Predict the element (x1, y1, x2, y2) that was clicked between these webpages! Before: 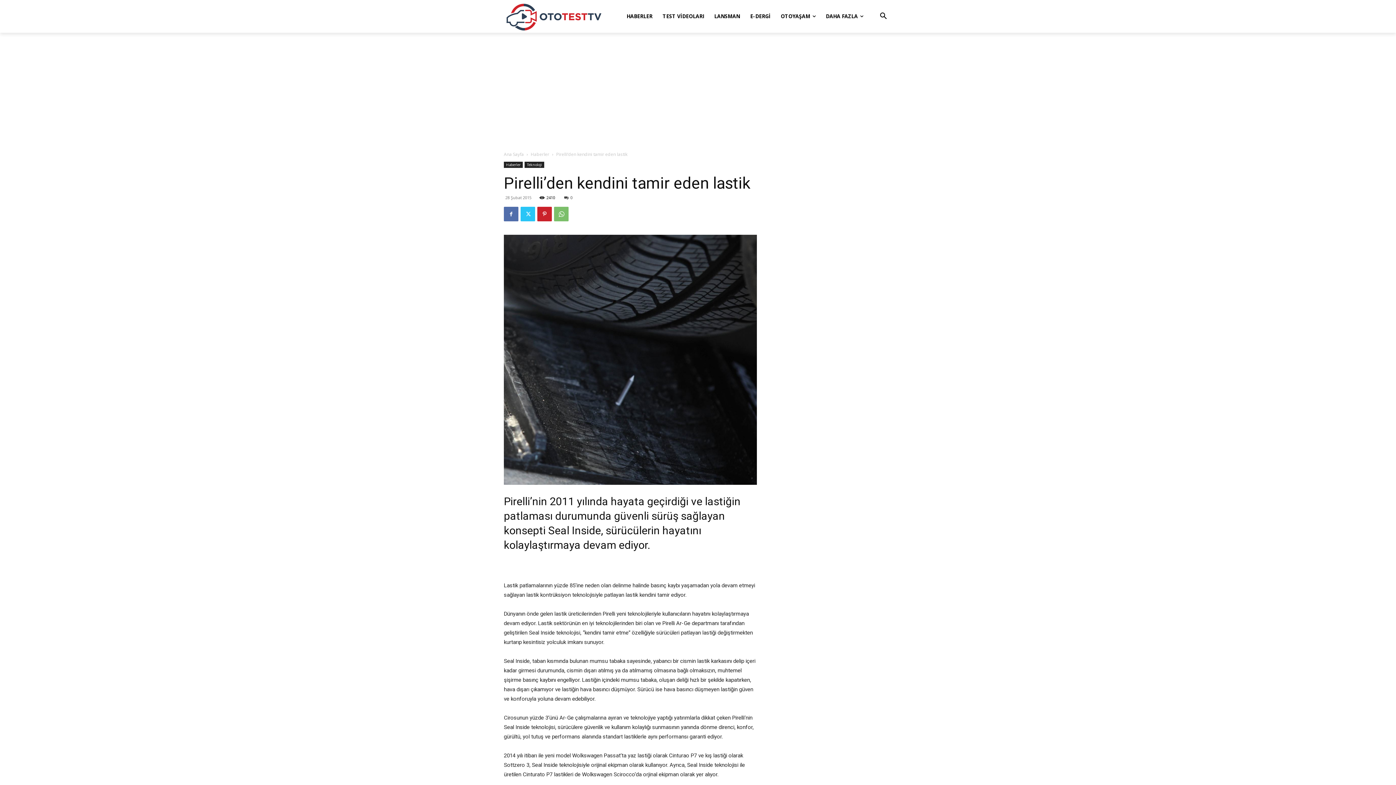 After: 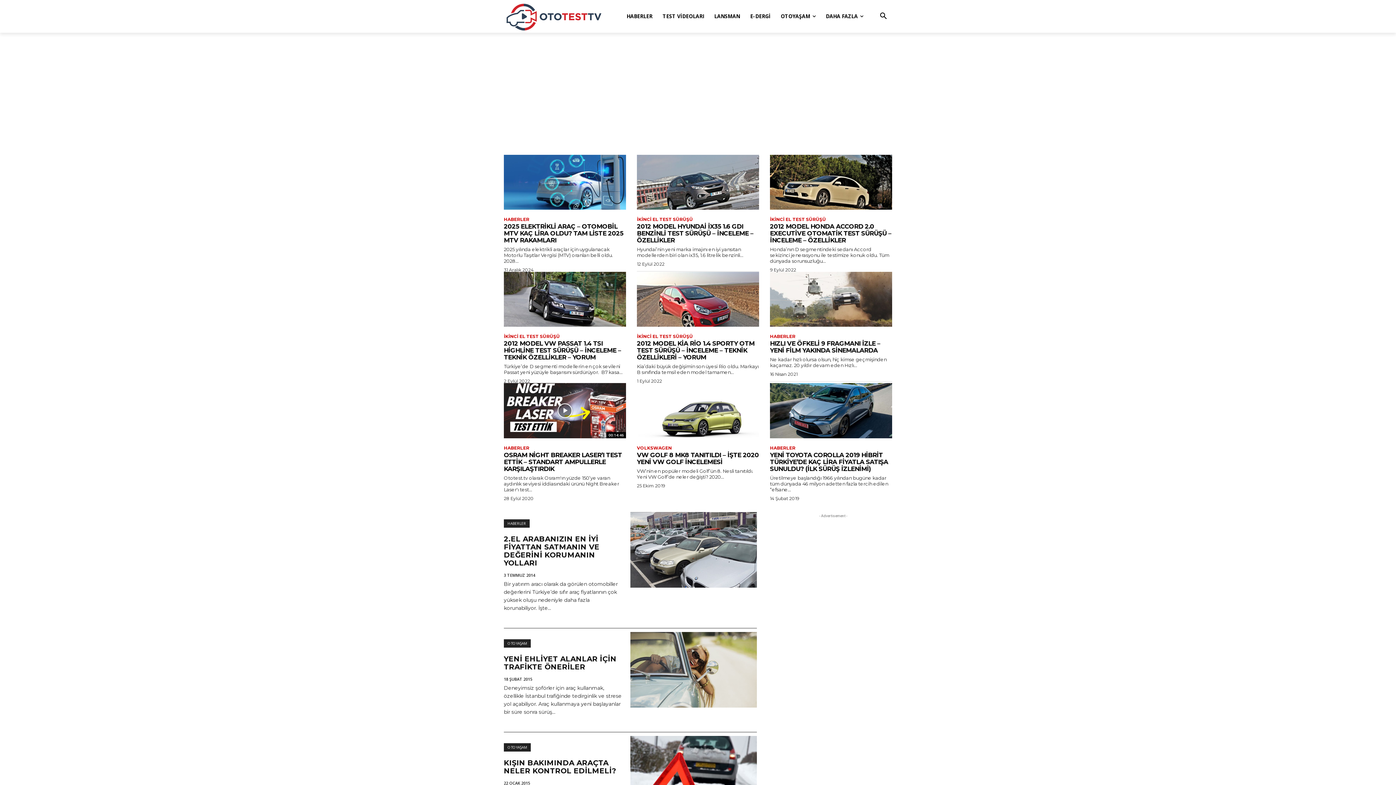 Action: label: Ana Sayfa bbox: (504, 151, 524, 157)